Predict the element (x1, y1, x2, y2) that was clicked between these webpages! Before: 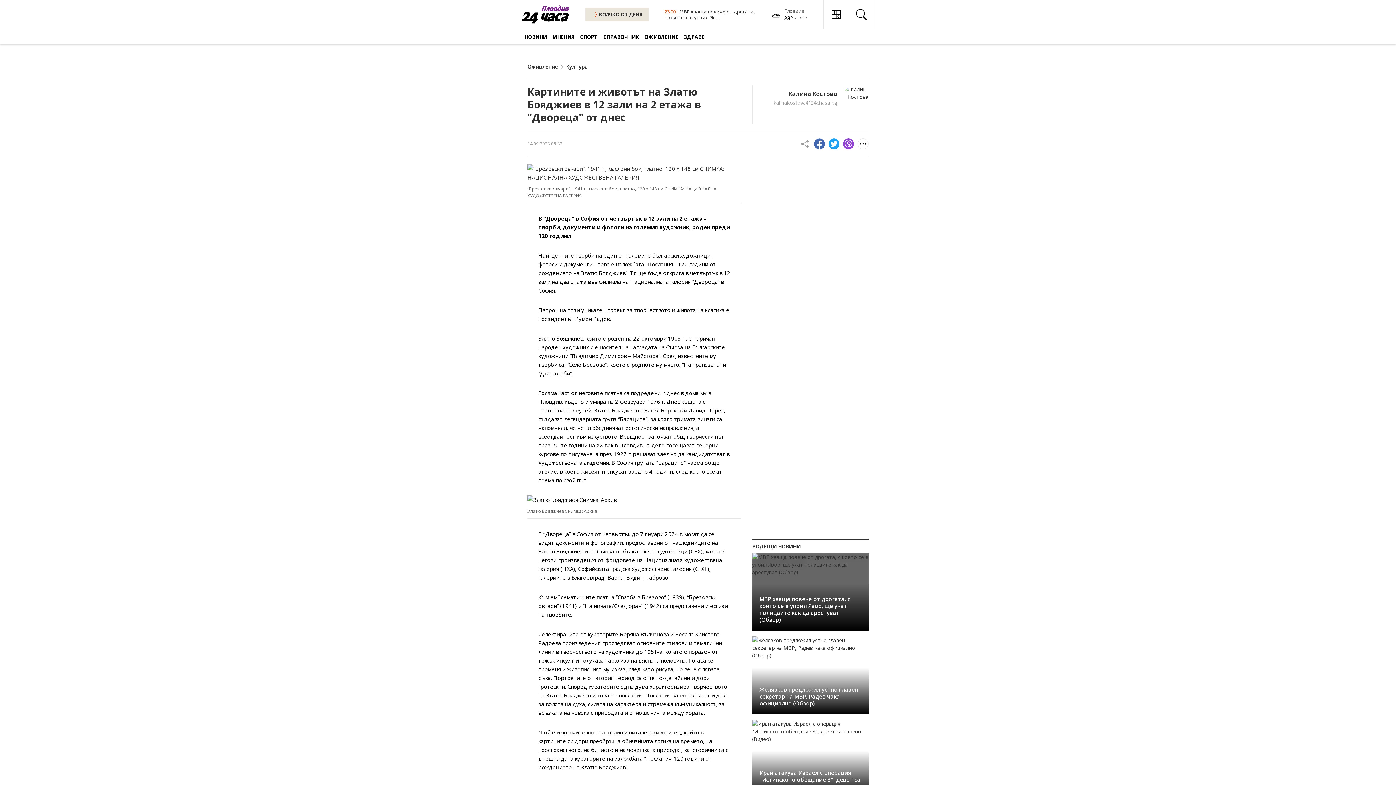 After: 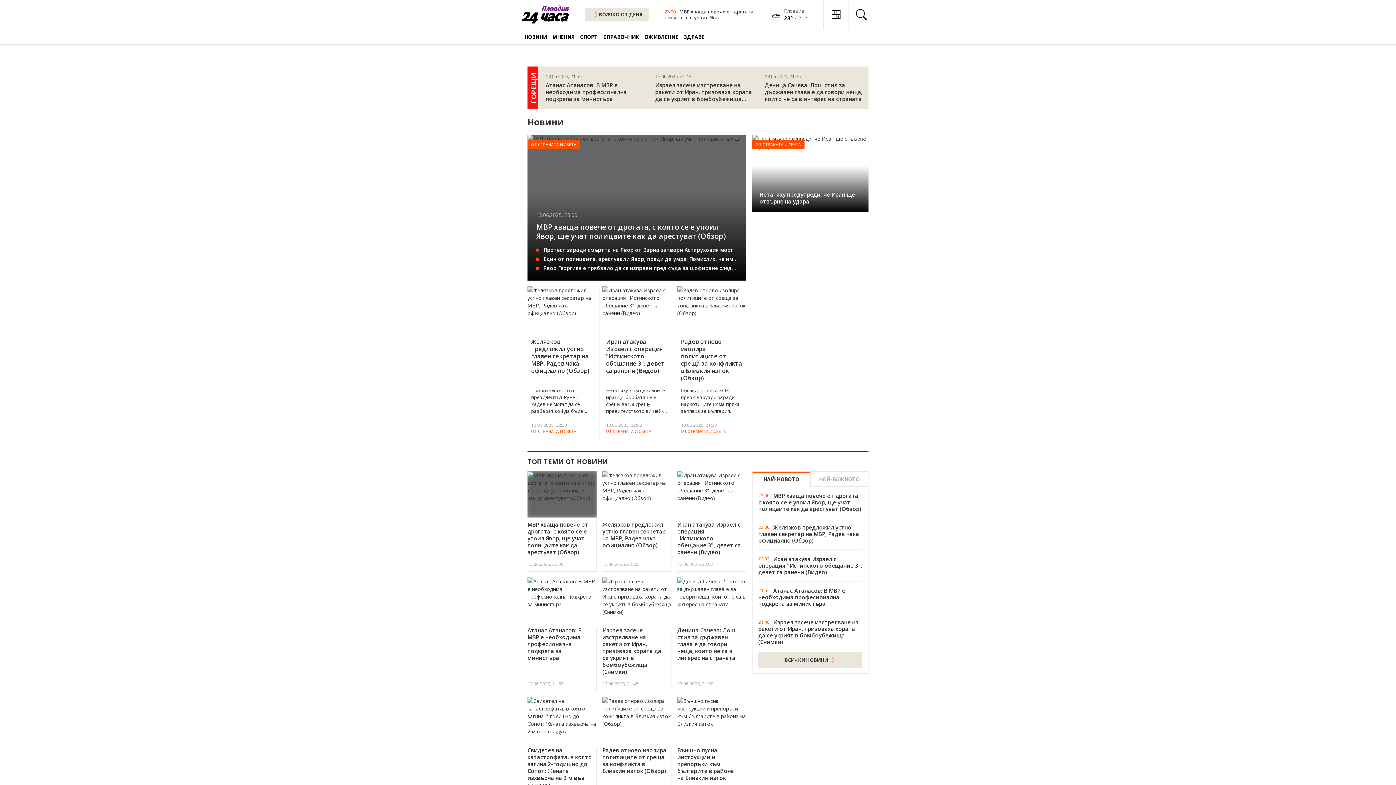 Action: label: НОВИНИ bbox: (521, 29, 549, 44)